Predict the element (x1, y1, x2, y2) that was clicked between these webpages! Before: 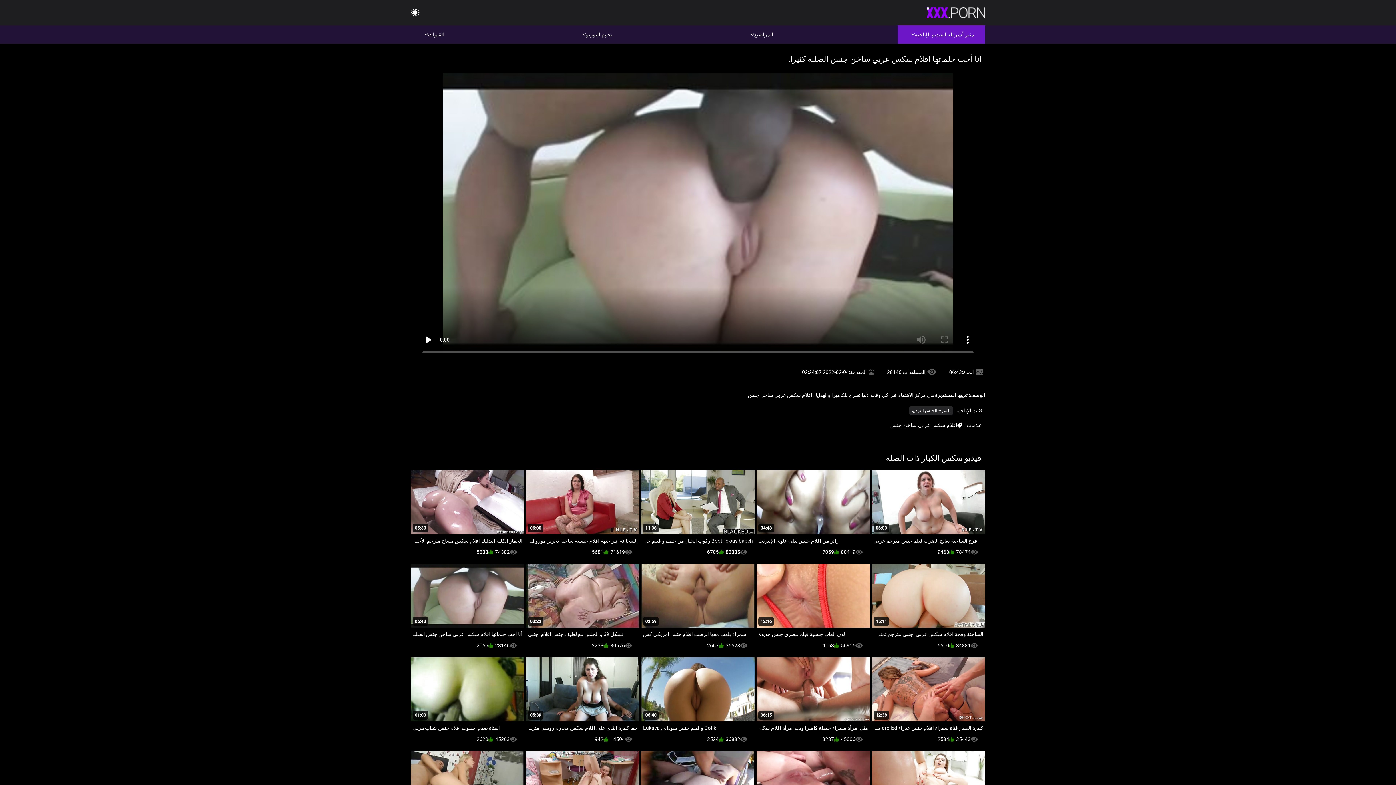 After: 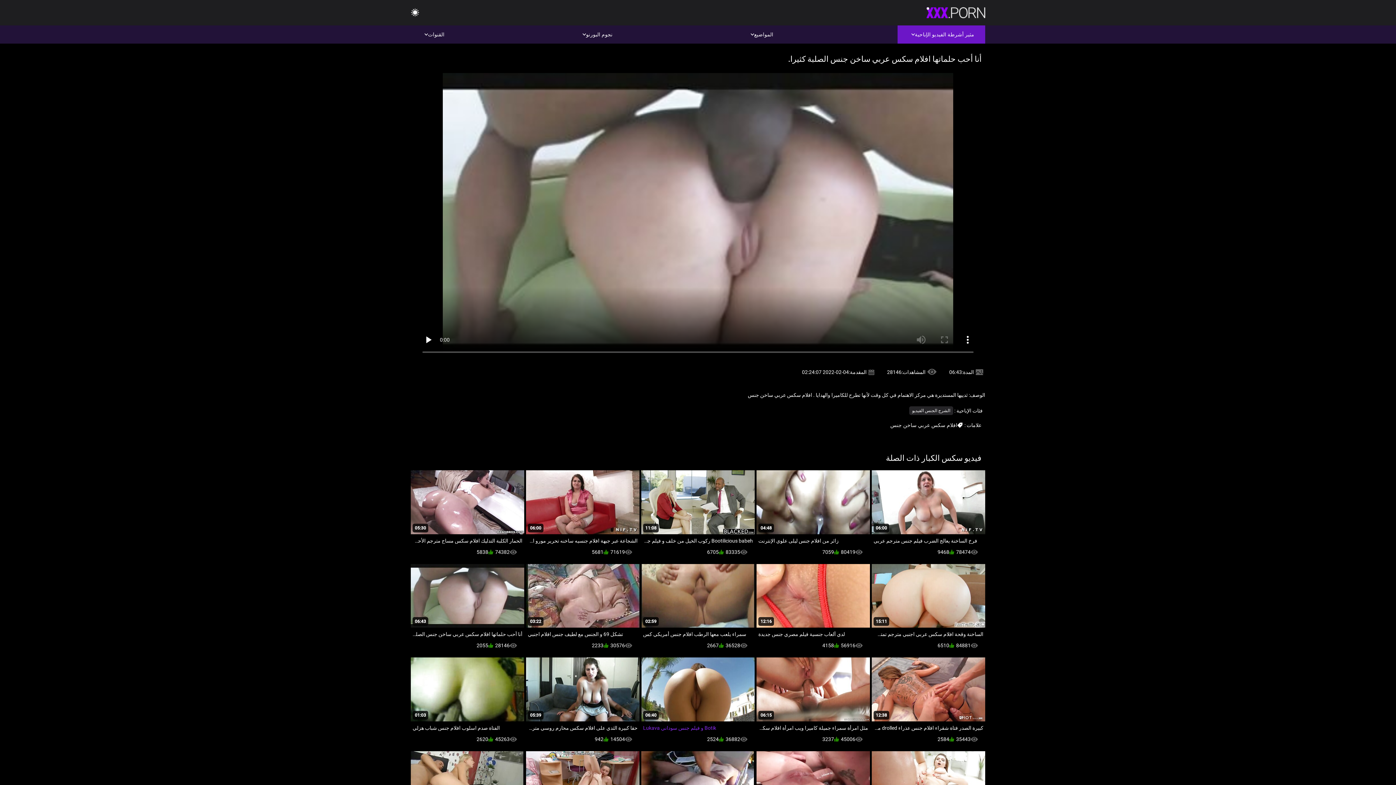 Action: label: 06:40
Botik و فيلم جنس سوداني Lukava bbox: (641, 657, 754, 734)